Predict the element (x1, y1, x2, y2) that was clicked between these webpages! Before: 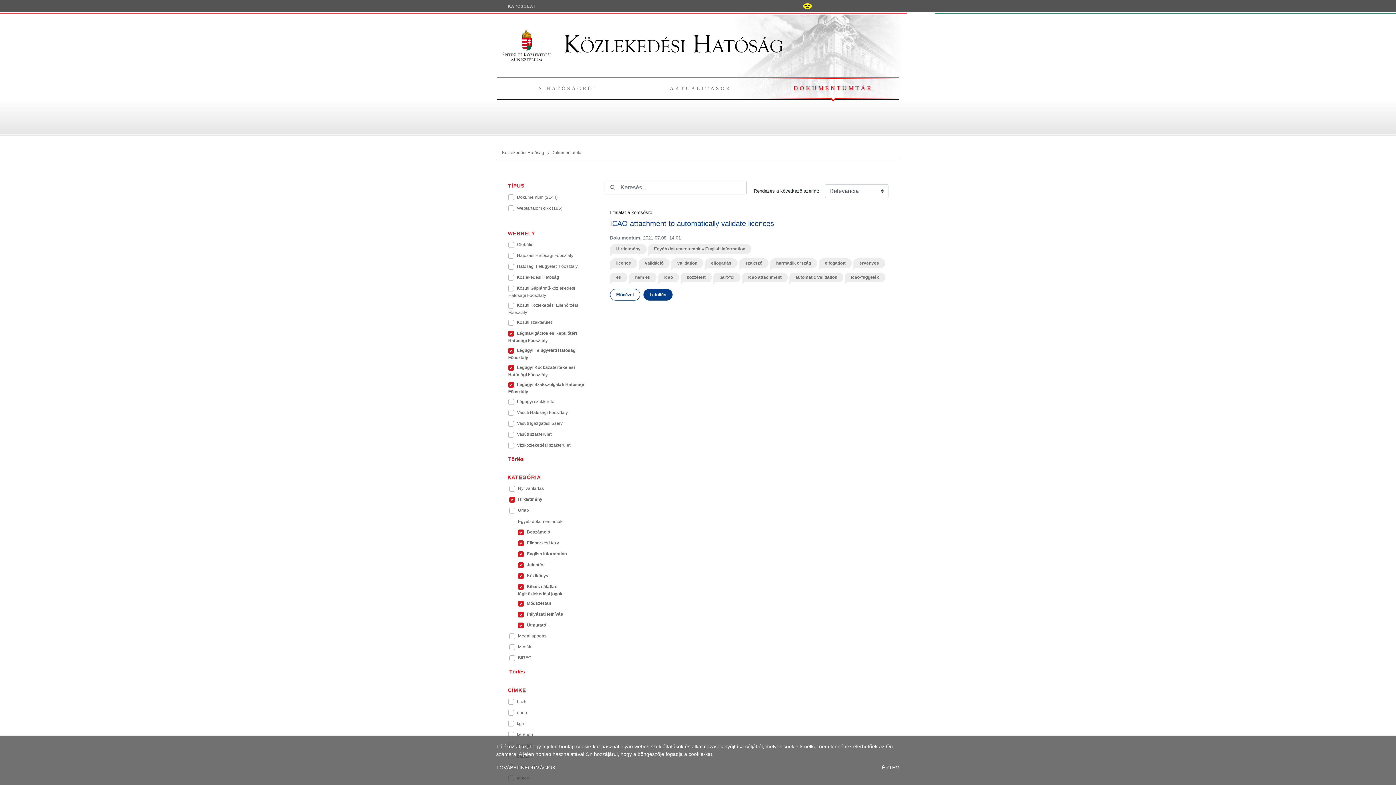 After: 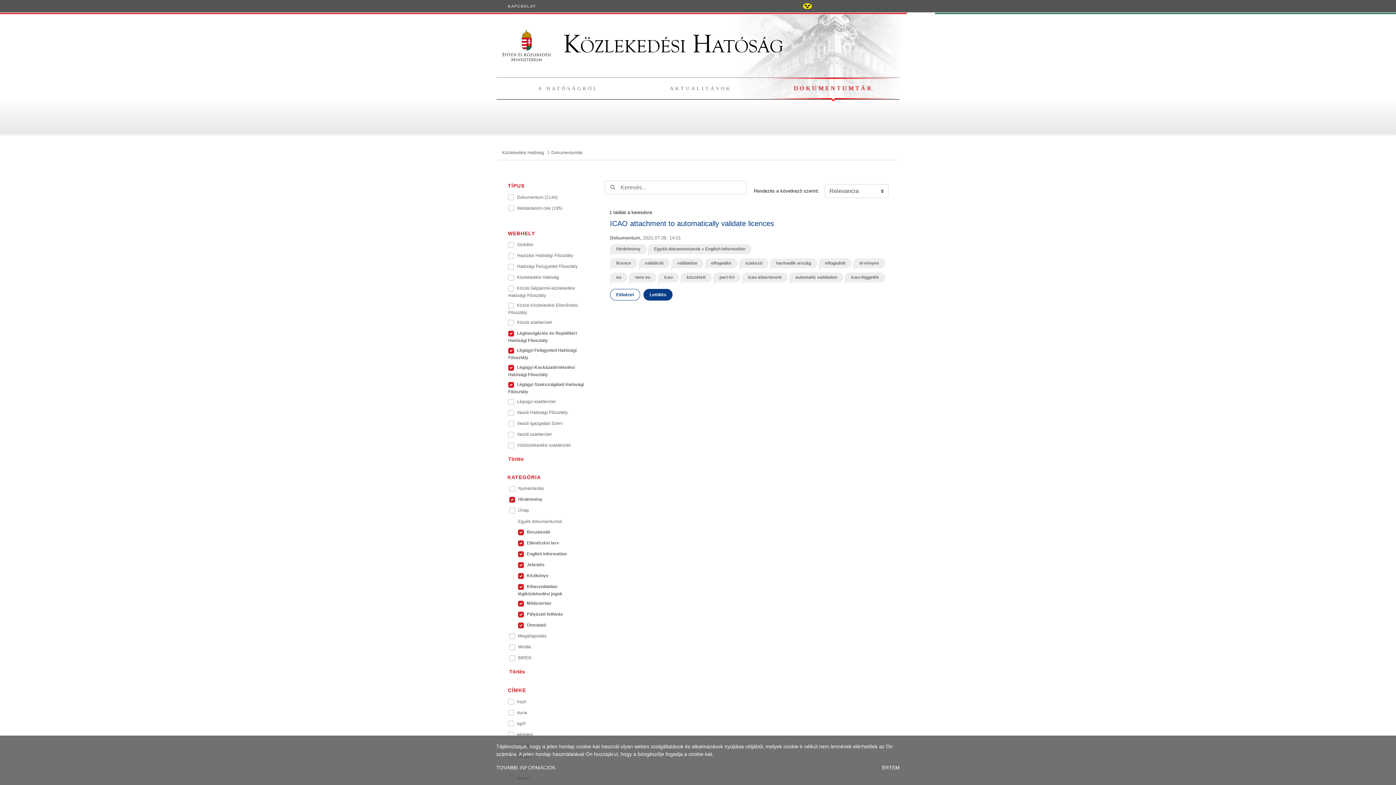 Action: label: Egyéb dokumentumok » English information bbox: (648, 244, 751, 254)